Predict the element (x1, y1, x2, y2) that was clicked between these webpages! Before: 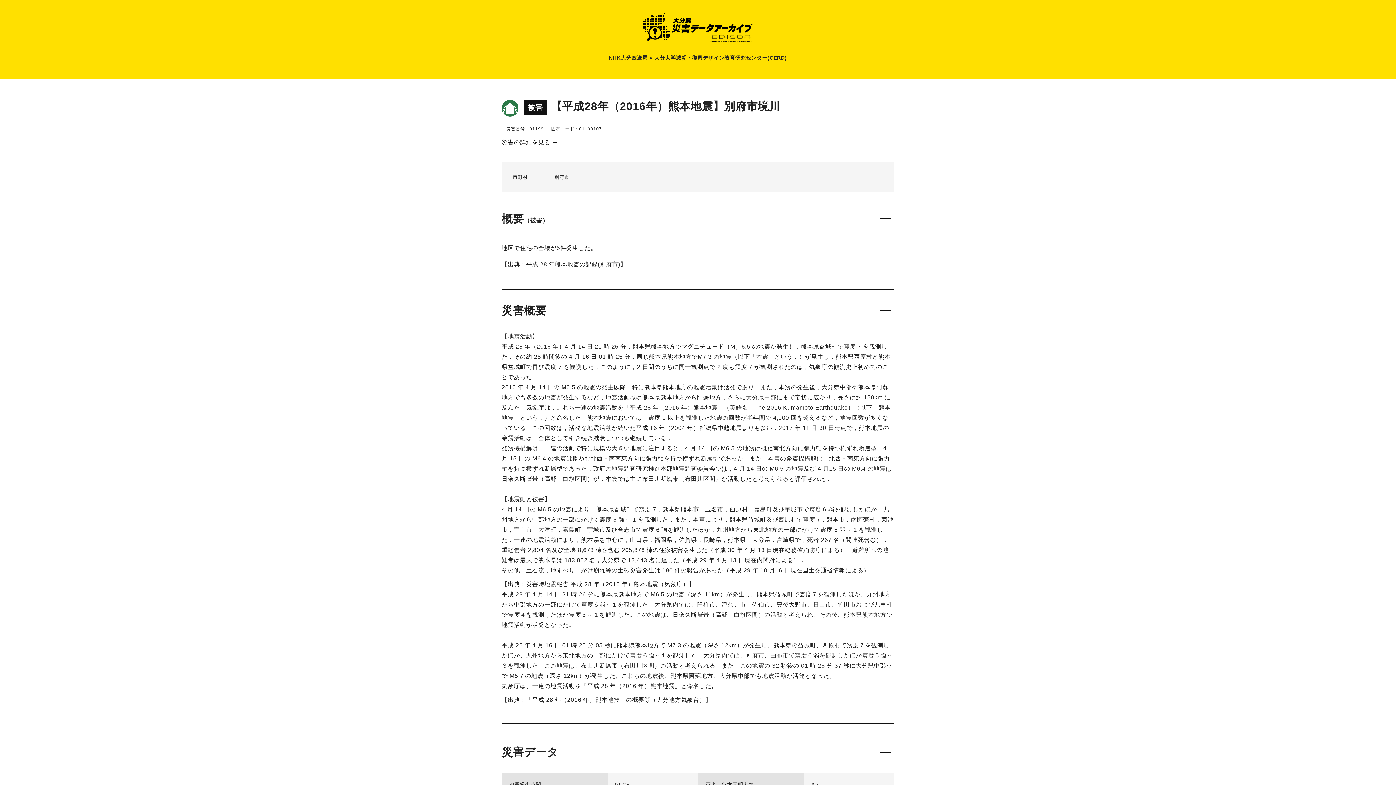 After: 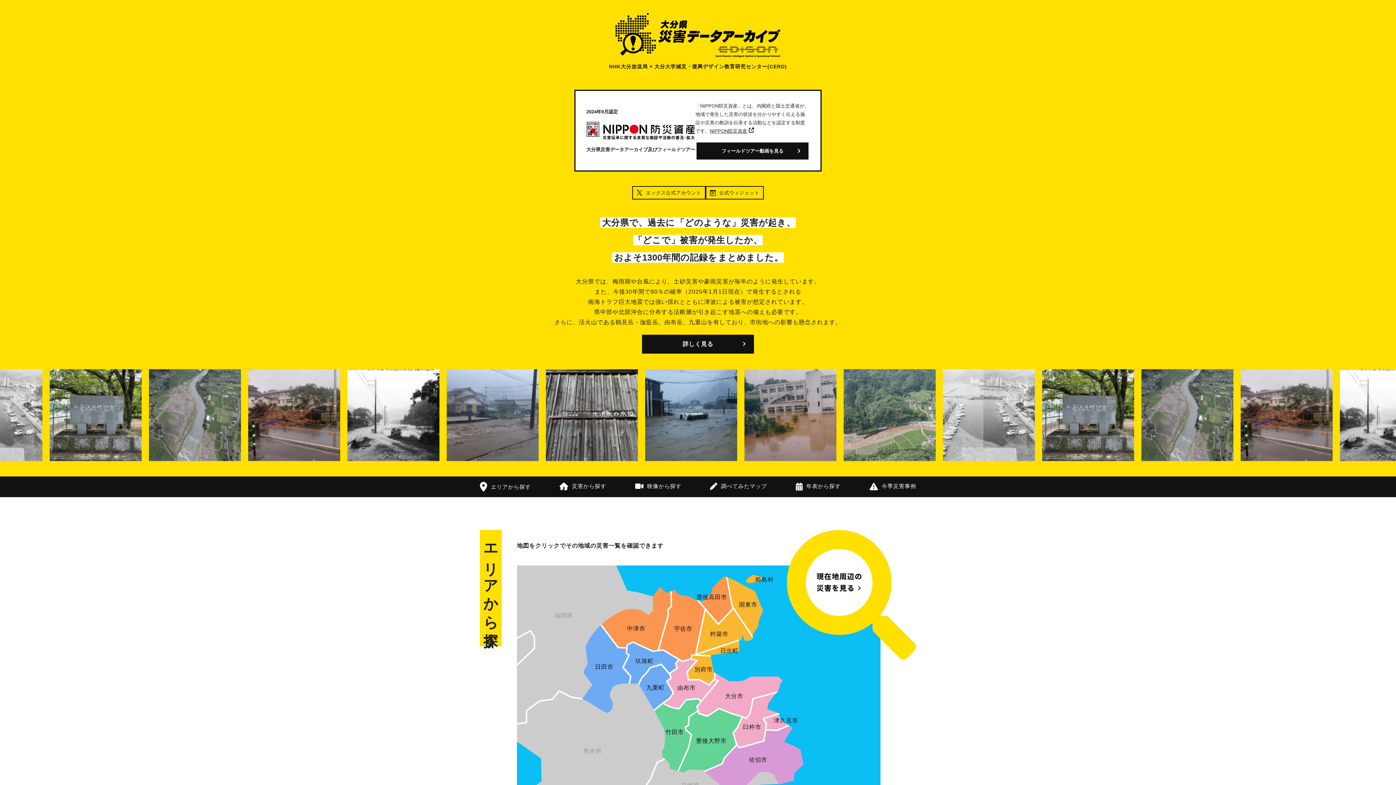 Action: bbox: (643, 12, 752, 42)